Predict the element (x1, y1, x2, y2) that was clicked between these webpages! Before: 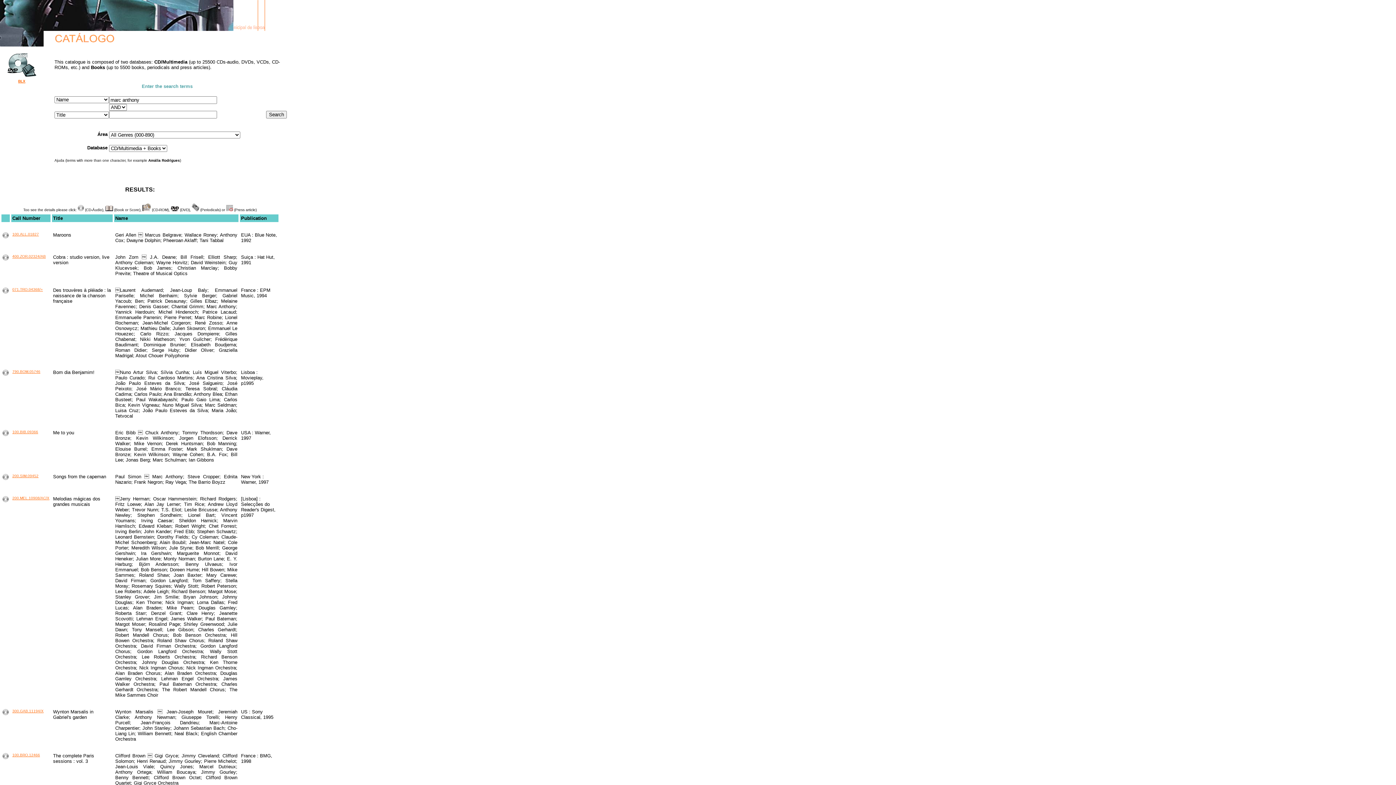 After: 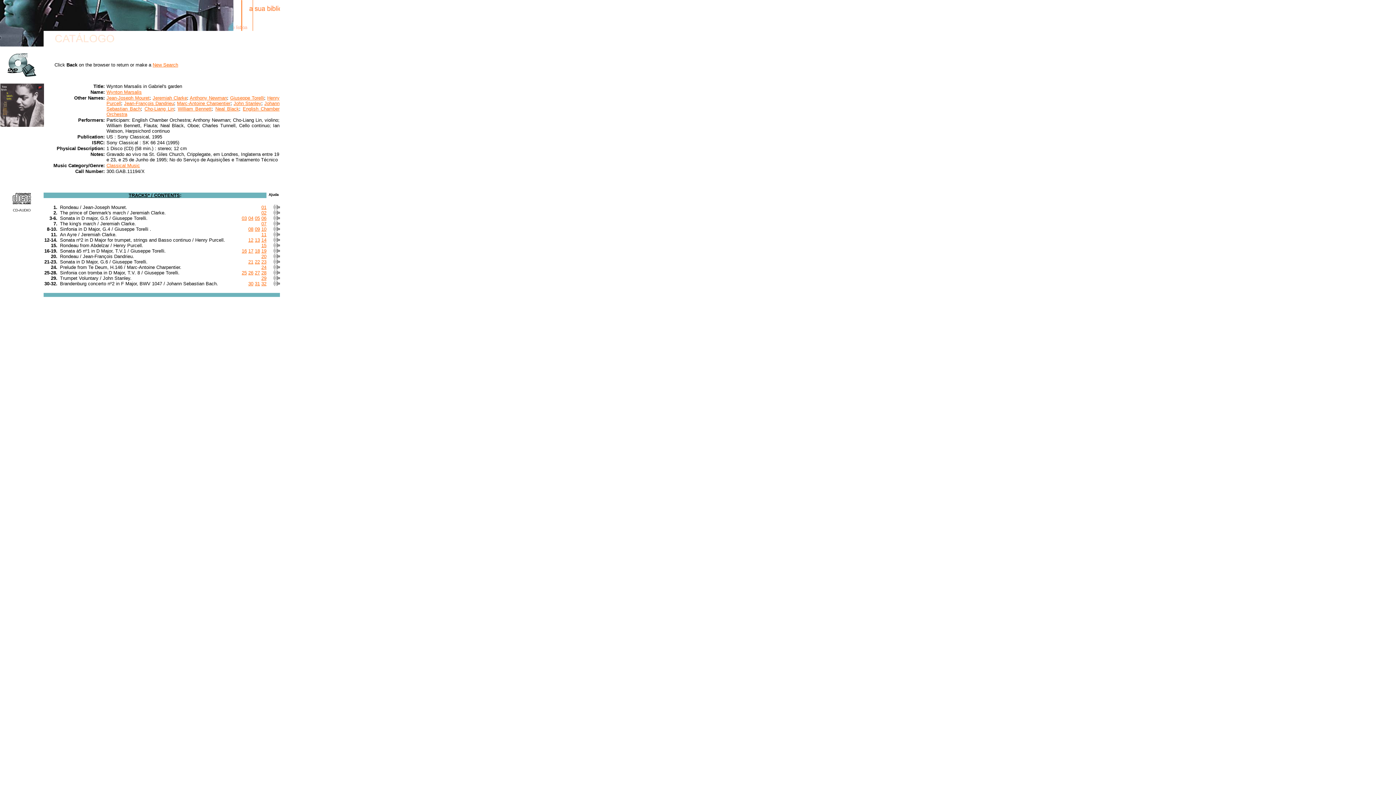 Action: bbox: (2, 711, 8, 716)